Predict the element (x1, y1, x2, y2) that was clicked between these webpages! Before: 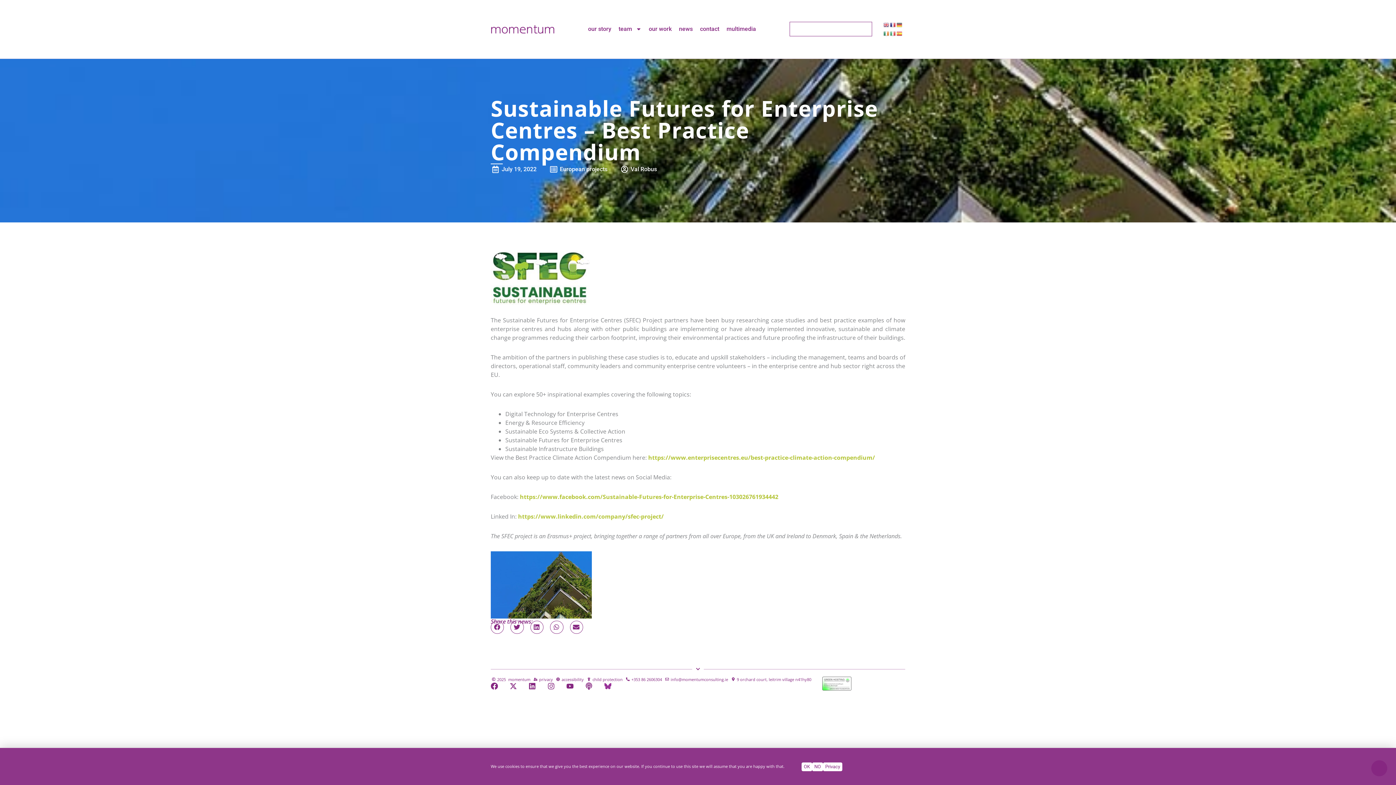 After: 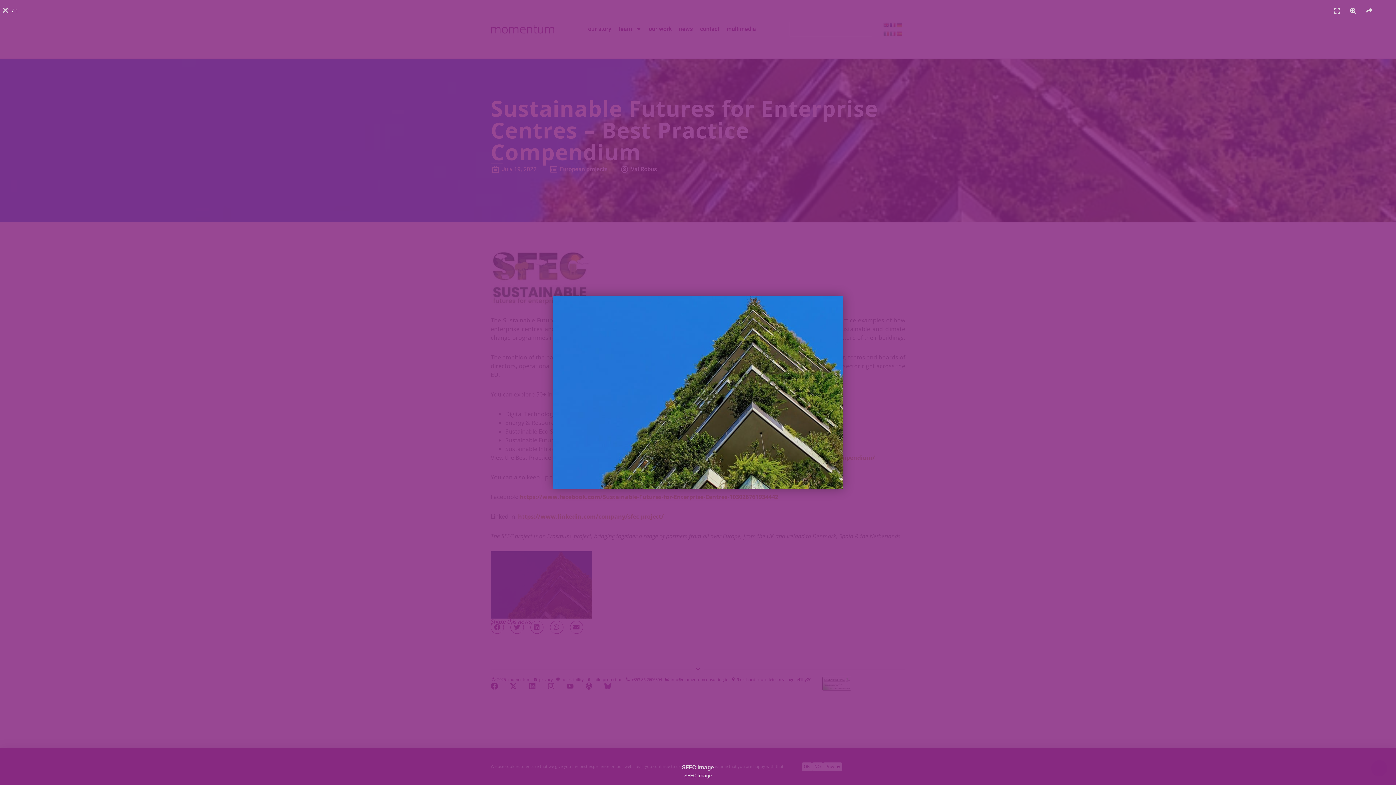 Action: bbox: (490, 551, 591, 618)